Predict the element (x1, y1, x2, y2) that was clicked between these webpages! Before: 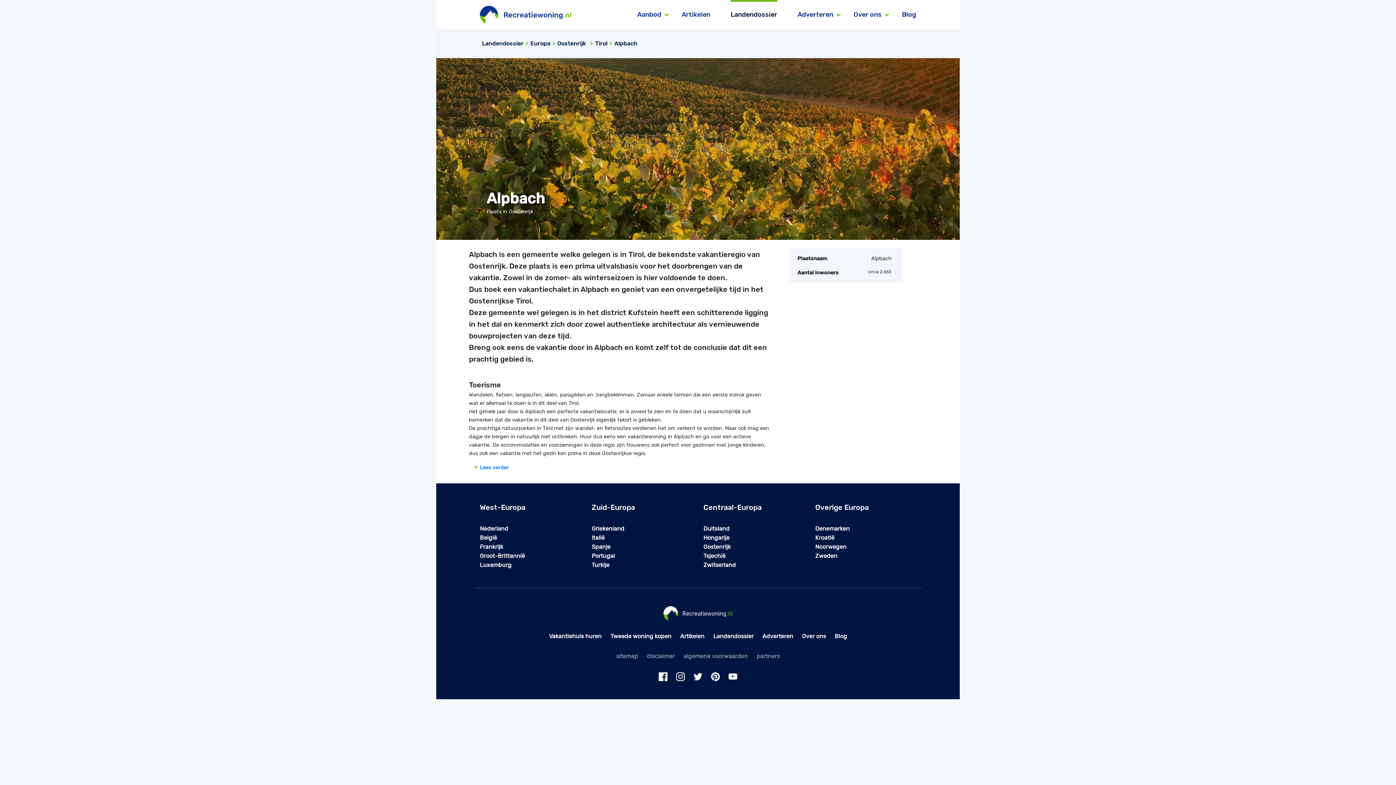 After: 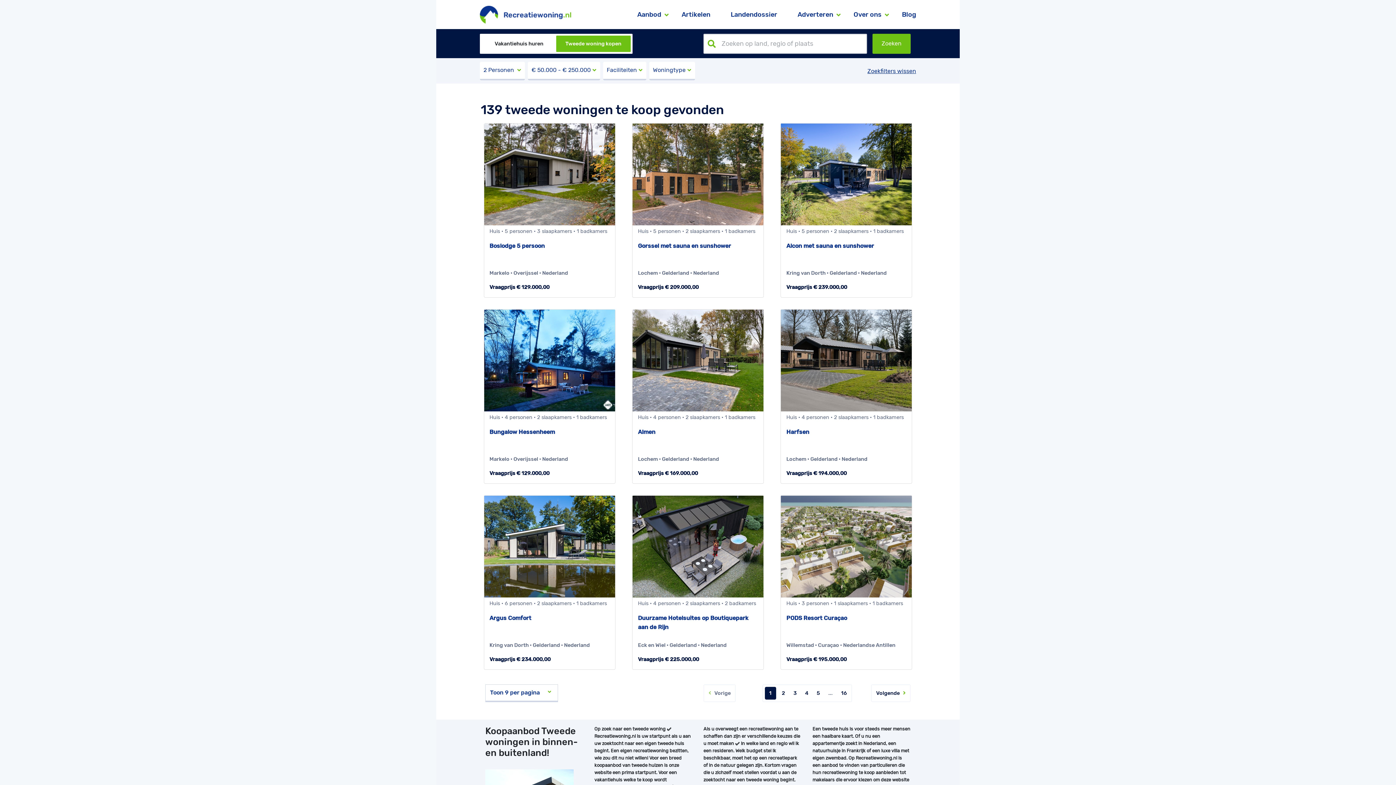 Action: label: Tweede woning kopen bbox: (606, 633, 675, 640)